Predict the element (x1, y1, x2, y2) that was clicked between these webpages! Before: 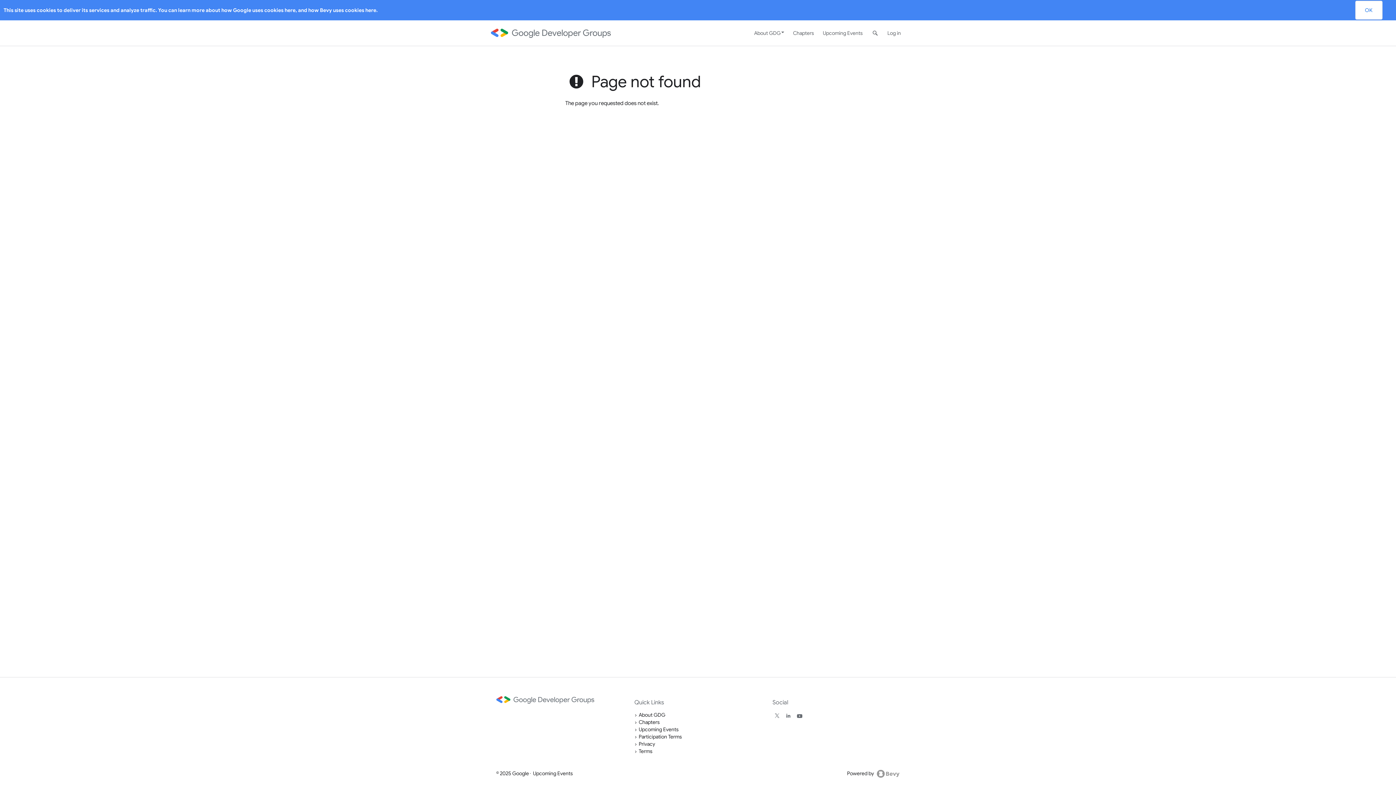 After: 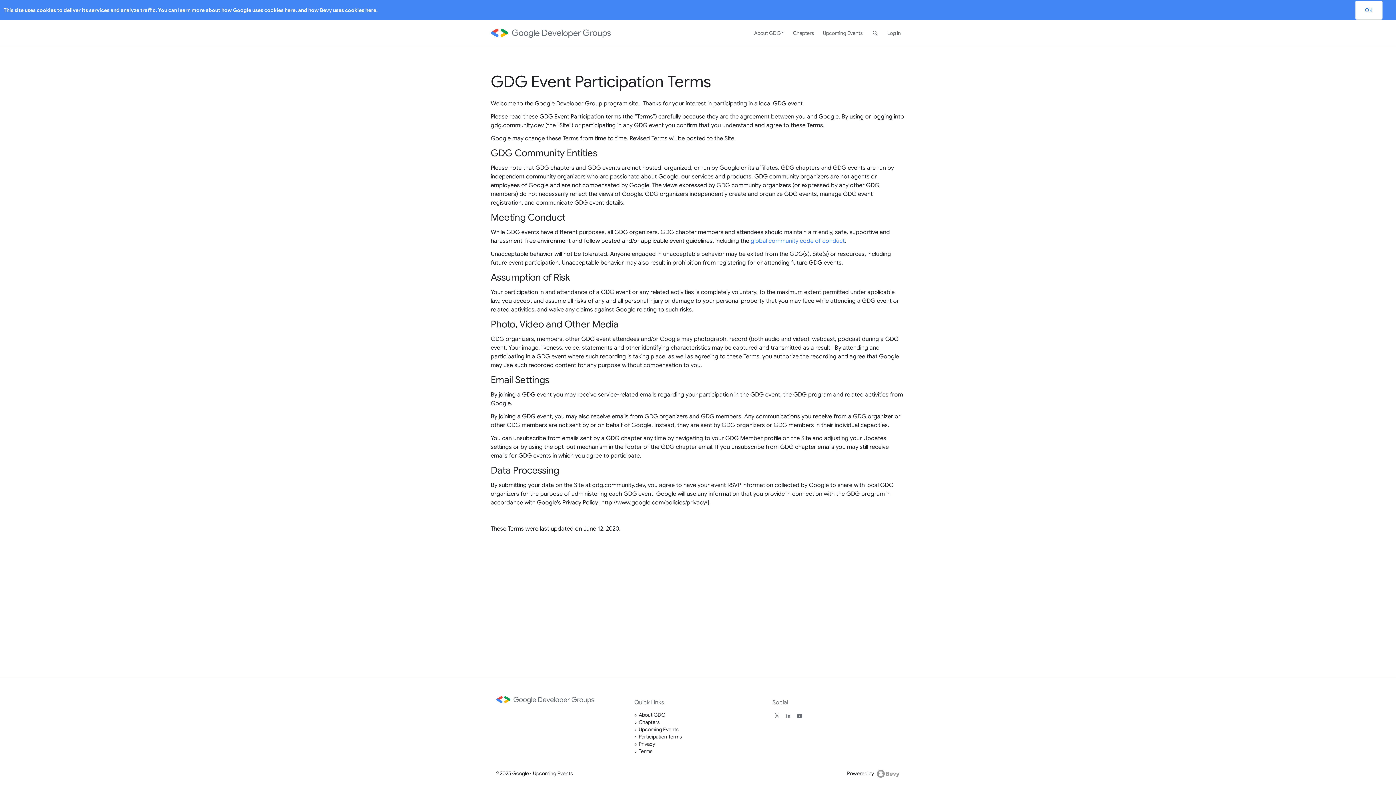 Action: label: Participation Terms bbox: (638, 733, 682, 740)